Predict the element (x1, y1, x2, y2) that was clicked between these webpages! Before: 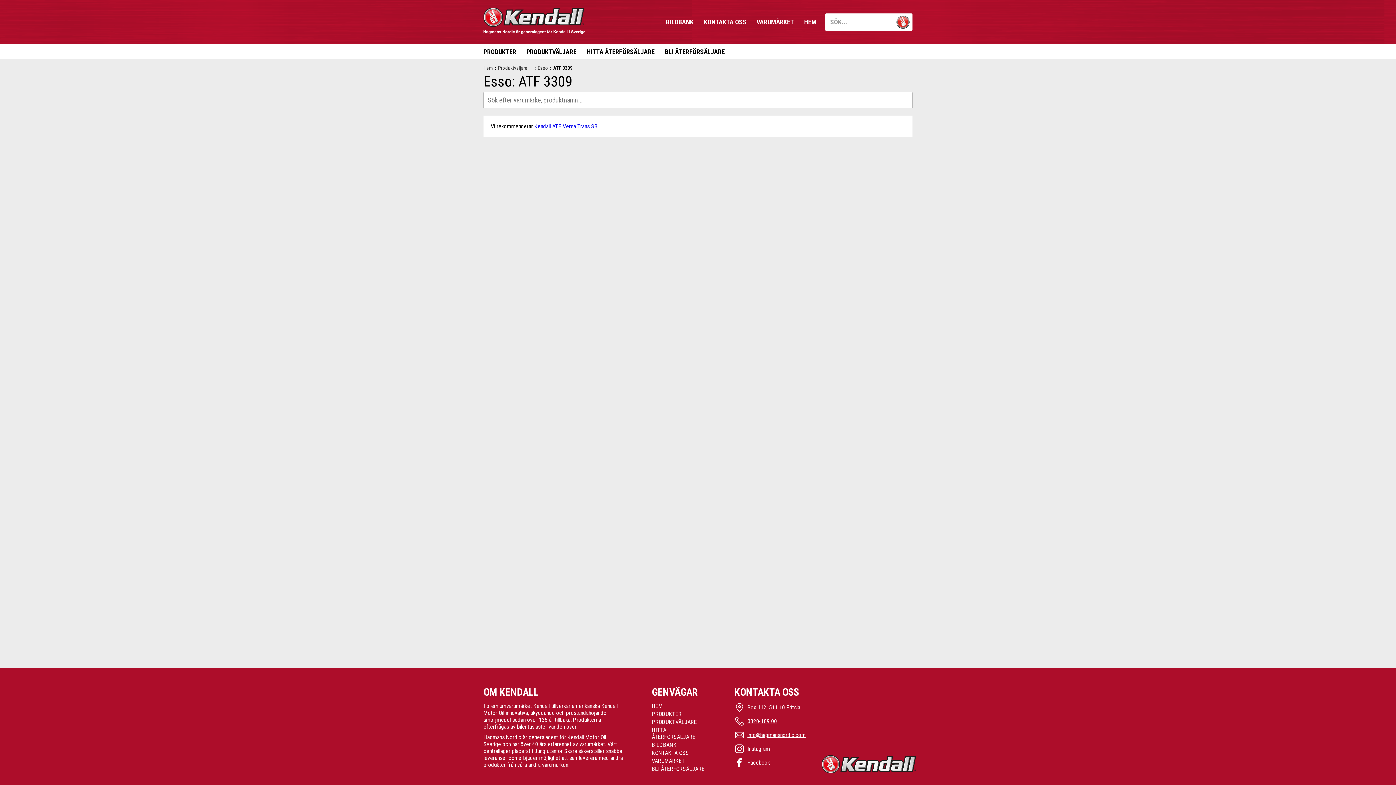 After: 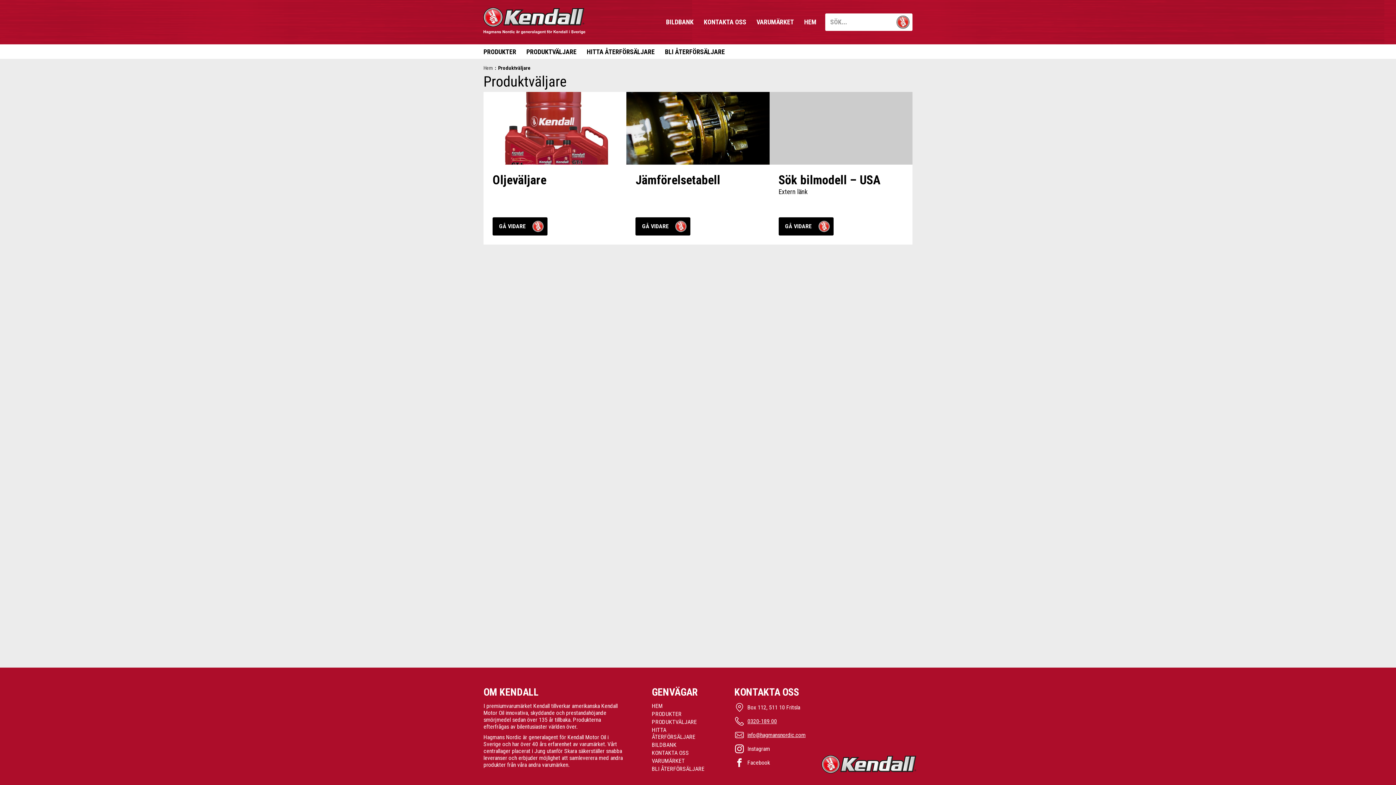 Action: label: PRODUKTVÄLJARE bbox: (652, 718, 697, 725)